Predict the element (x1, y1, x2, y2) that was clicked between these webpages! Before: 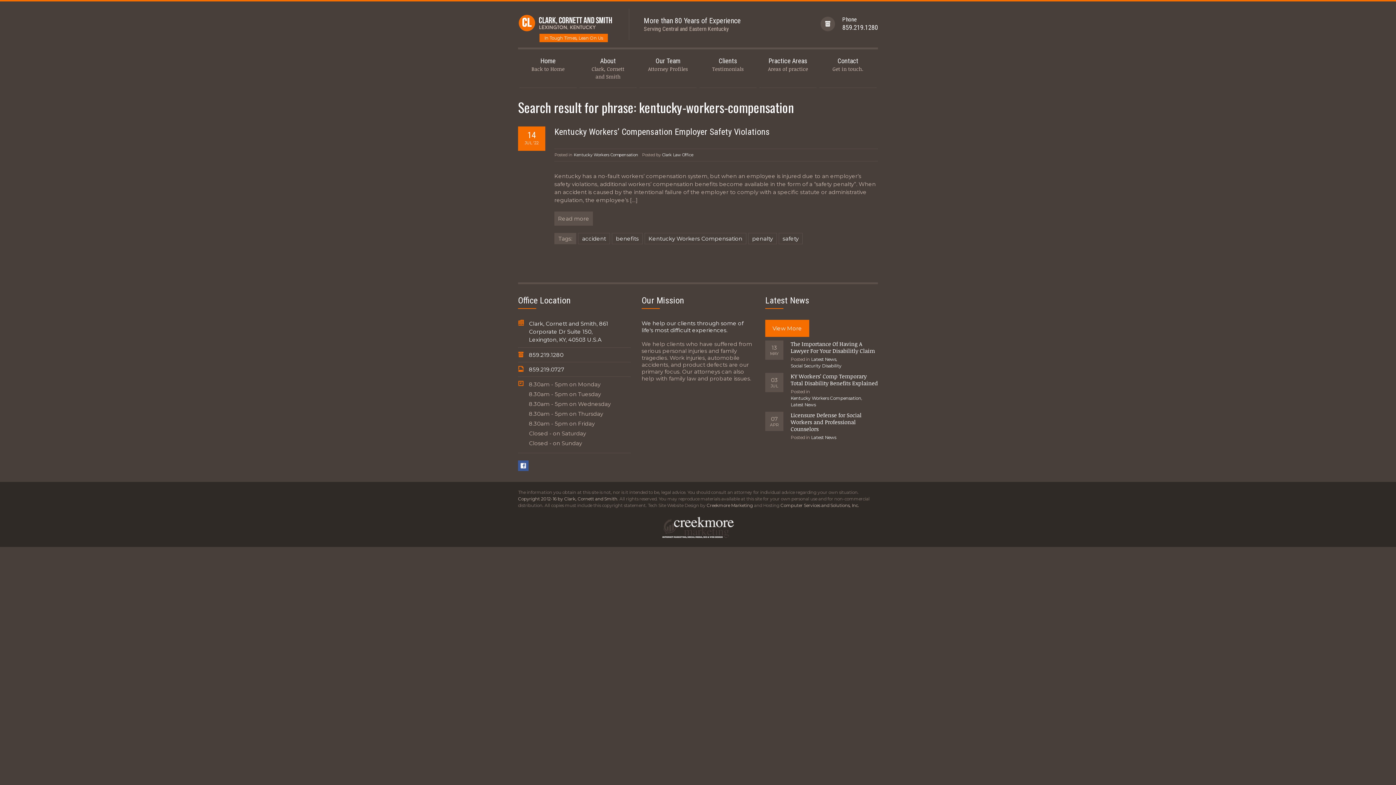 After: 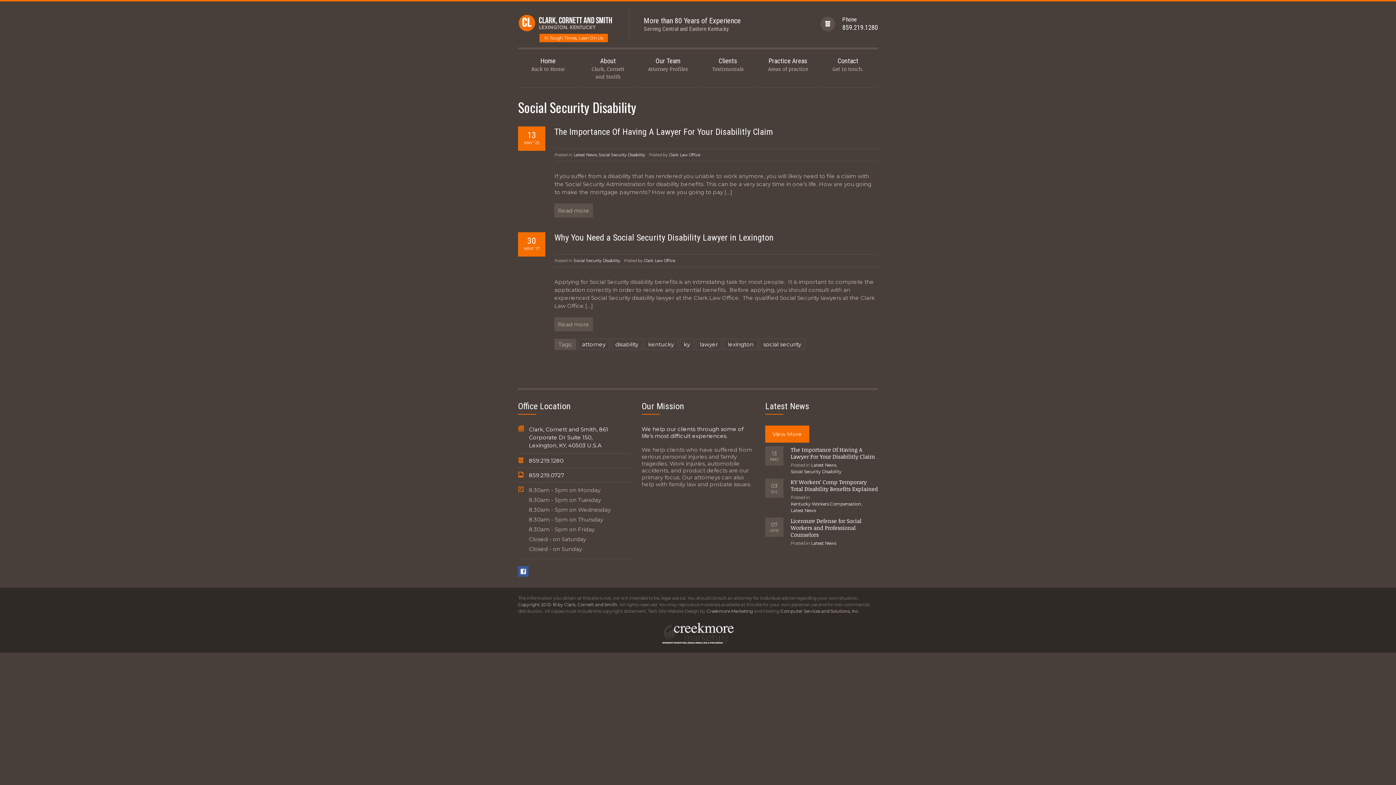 Action: label: Social Security Disability bbox: (790, 363, 841, 368)